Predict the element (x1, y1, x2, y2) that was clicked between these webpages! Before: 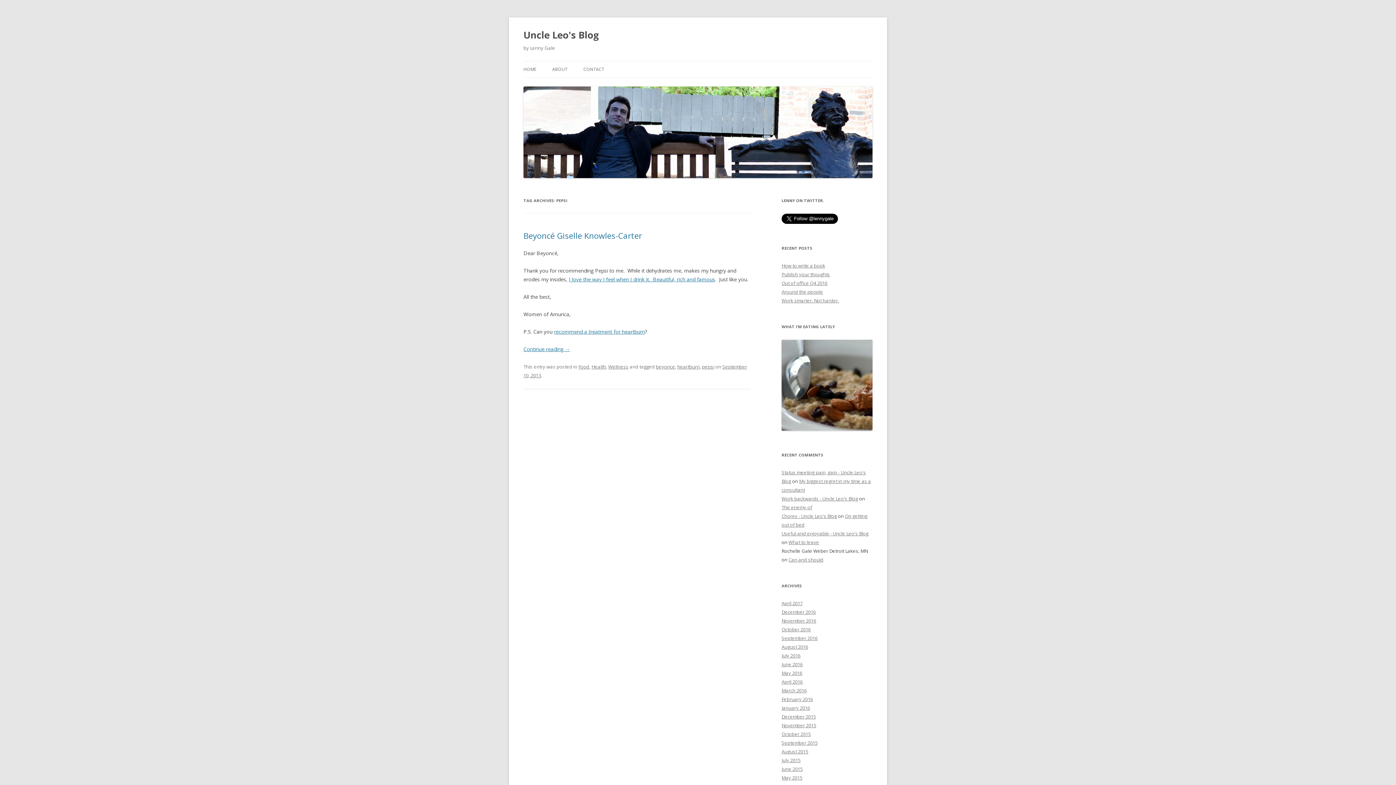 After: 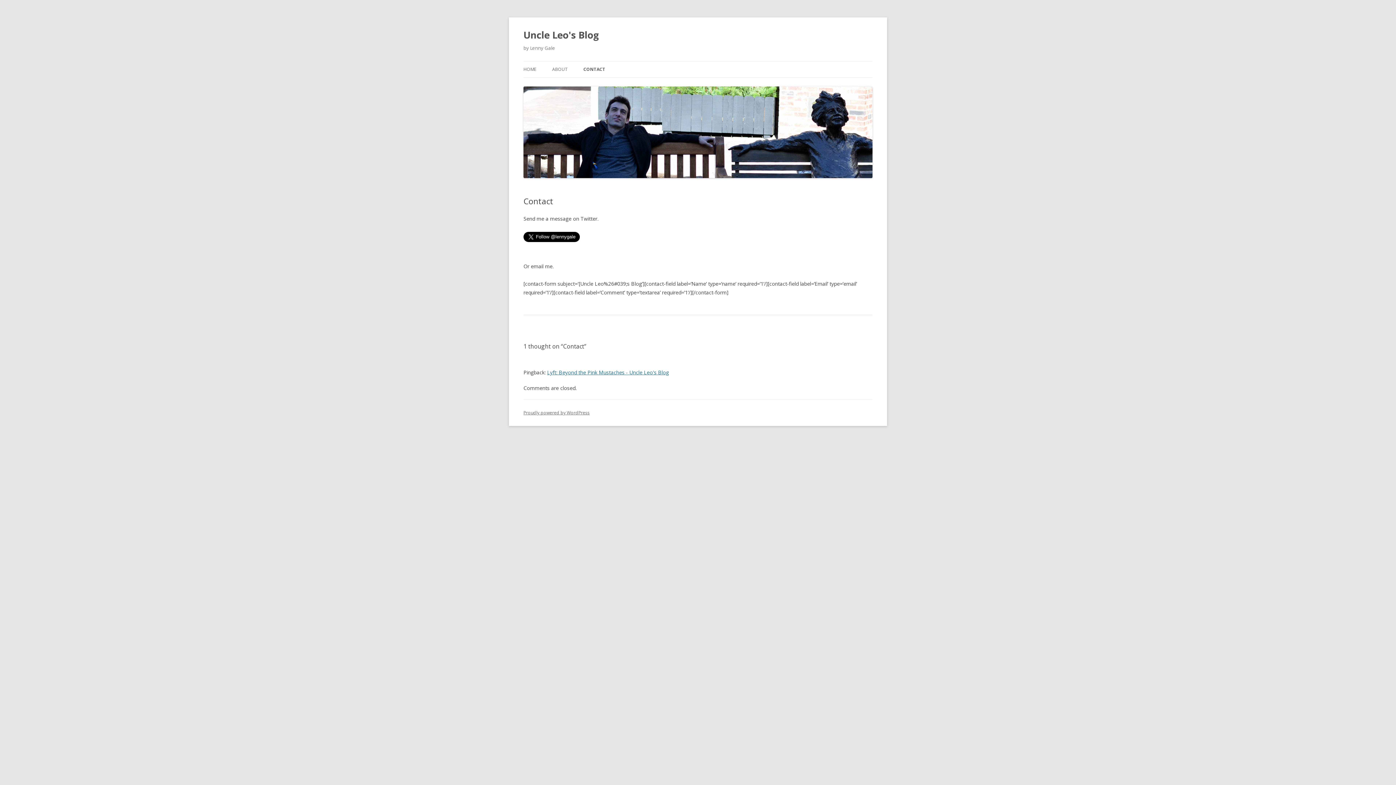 Action: bbox: (583, 61, 604, 77) label: CONTACT